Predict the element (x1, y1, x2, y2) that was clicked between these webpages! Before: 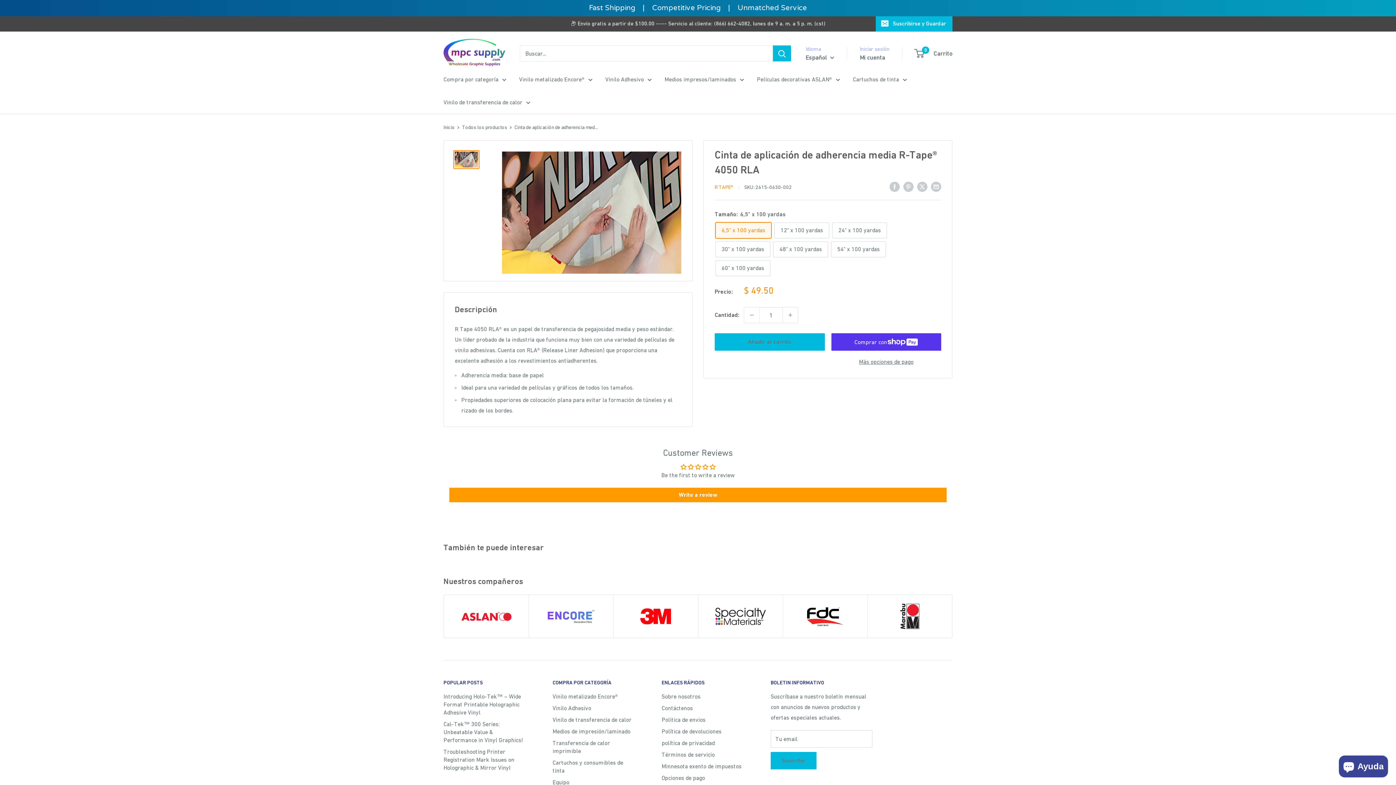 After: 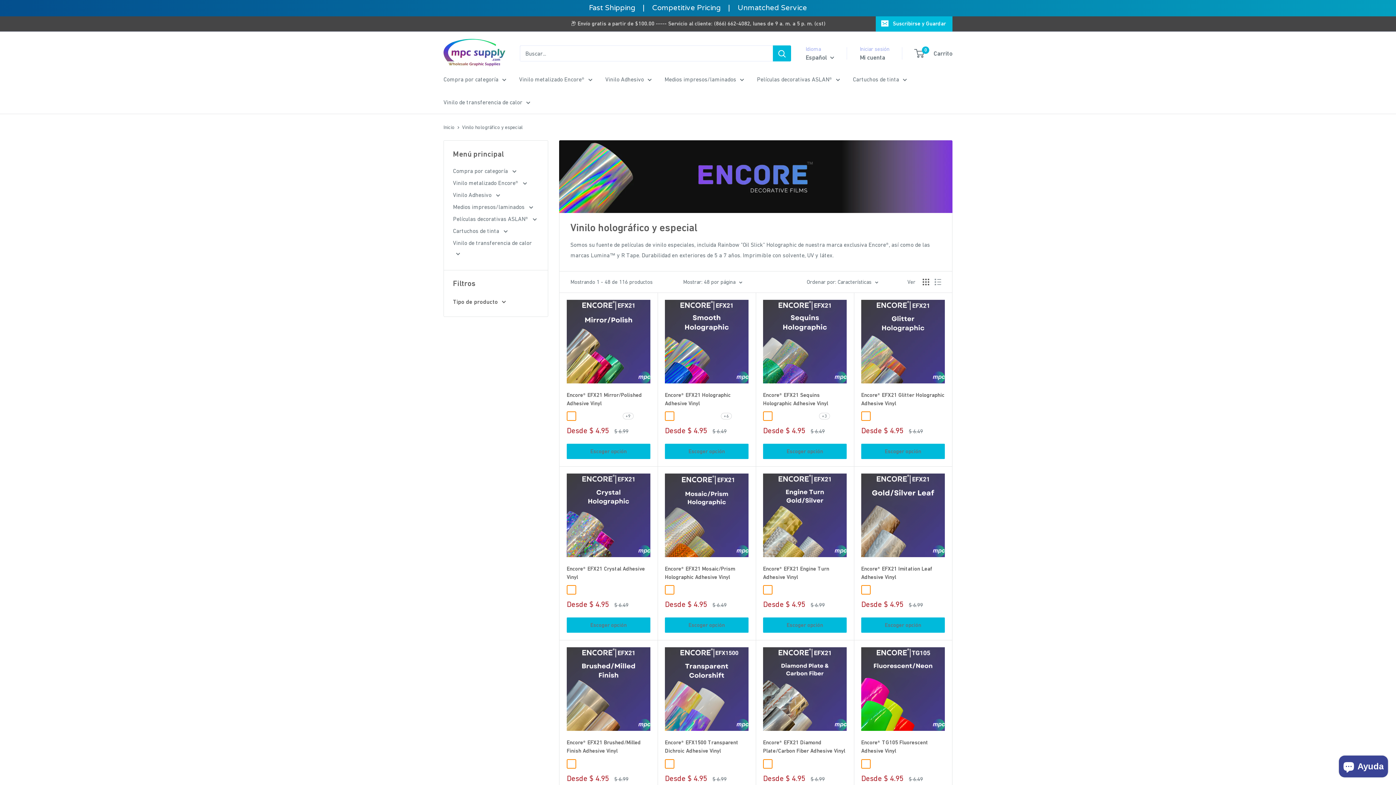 Action: label: Vinilo metalizado Encore® bbox: (552, 690, 636, 702)